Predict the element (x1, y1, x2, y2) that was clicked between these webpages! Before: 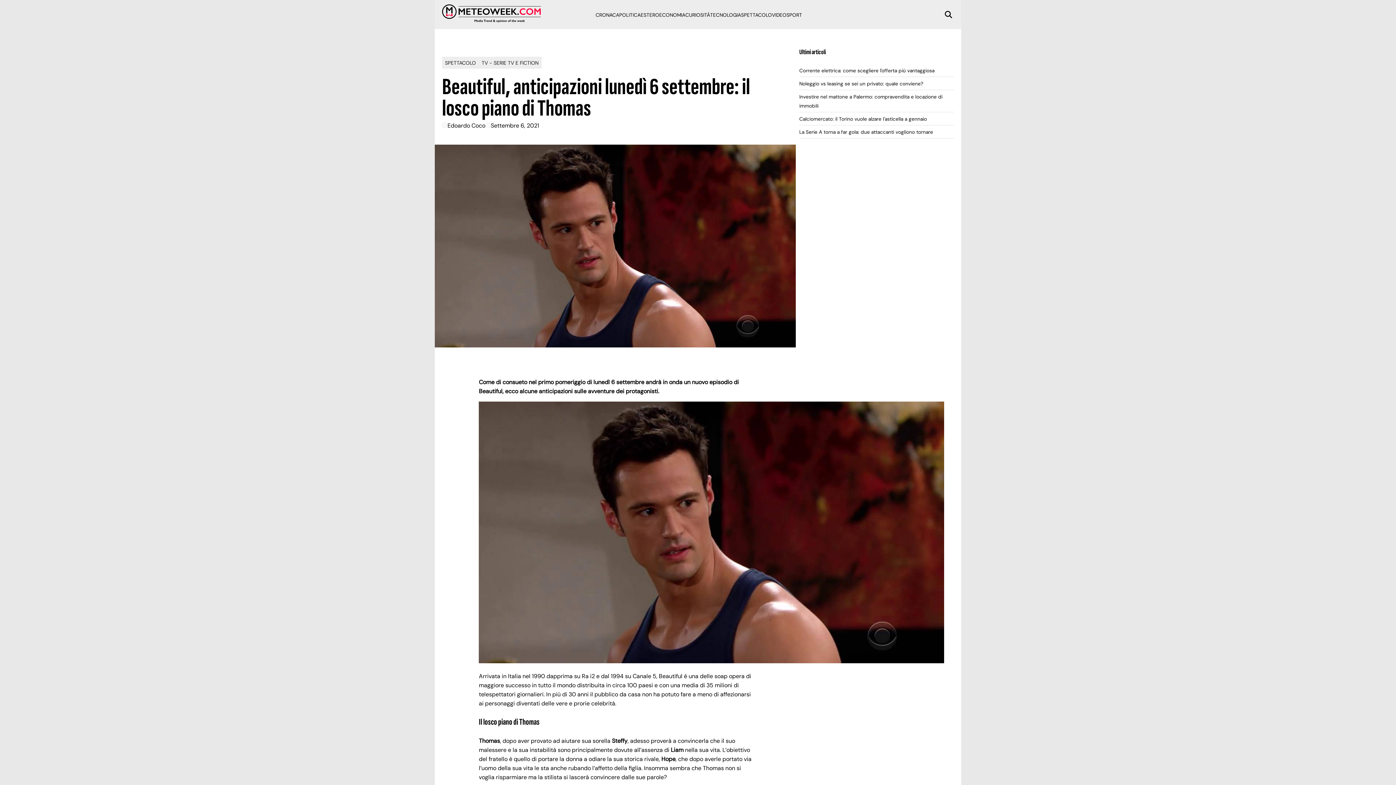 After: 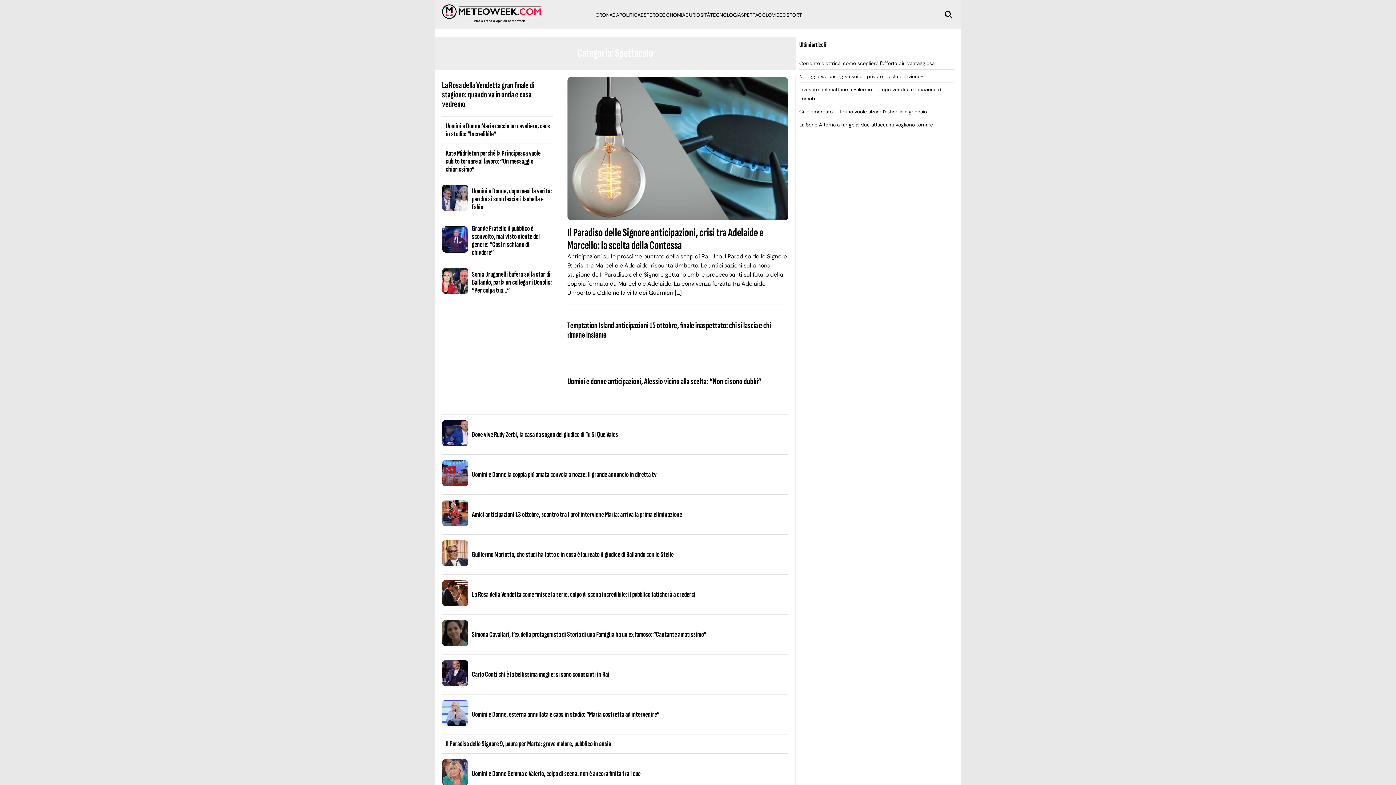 Action: label: SPETTACOLO bbox: (445, 59, 476, 66)